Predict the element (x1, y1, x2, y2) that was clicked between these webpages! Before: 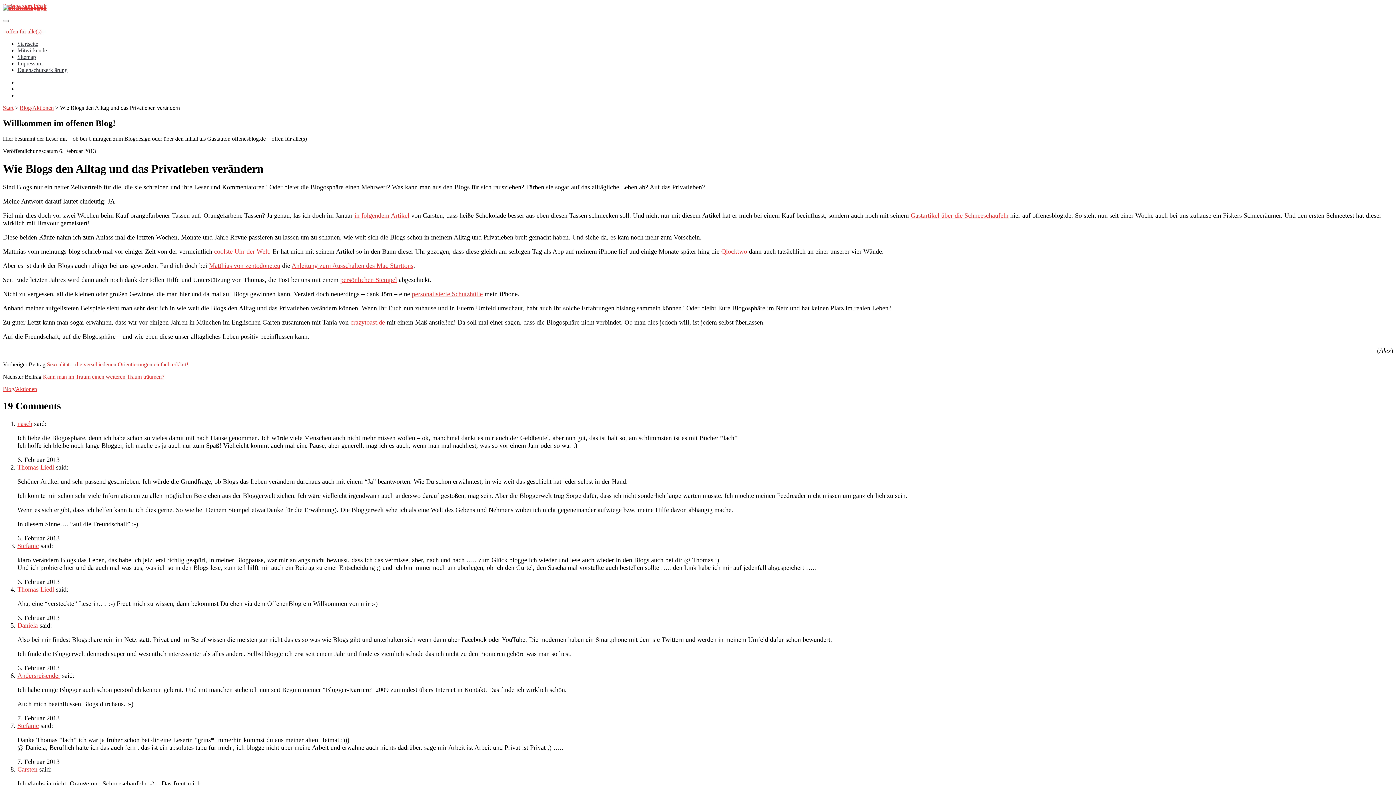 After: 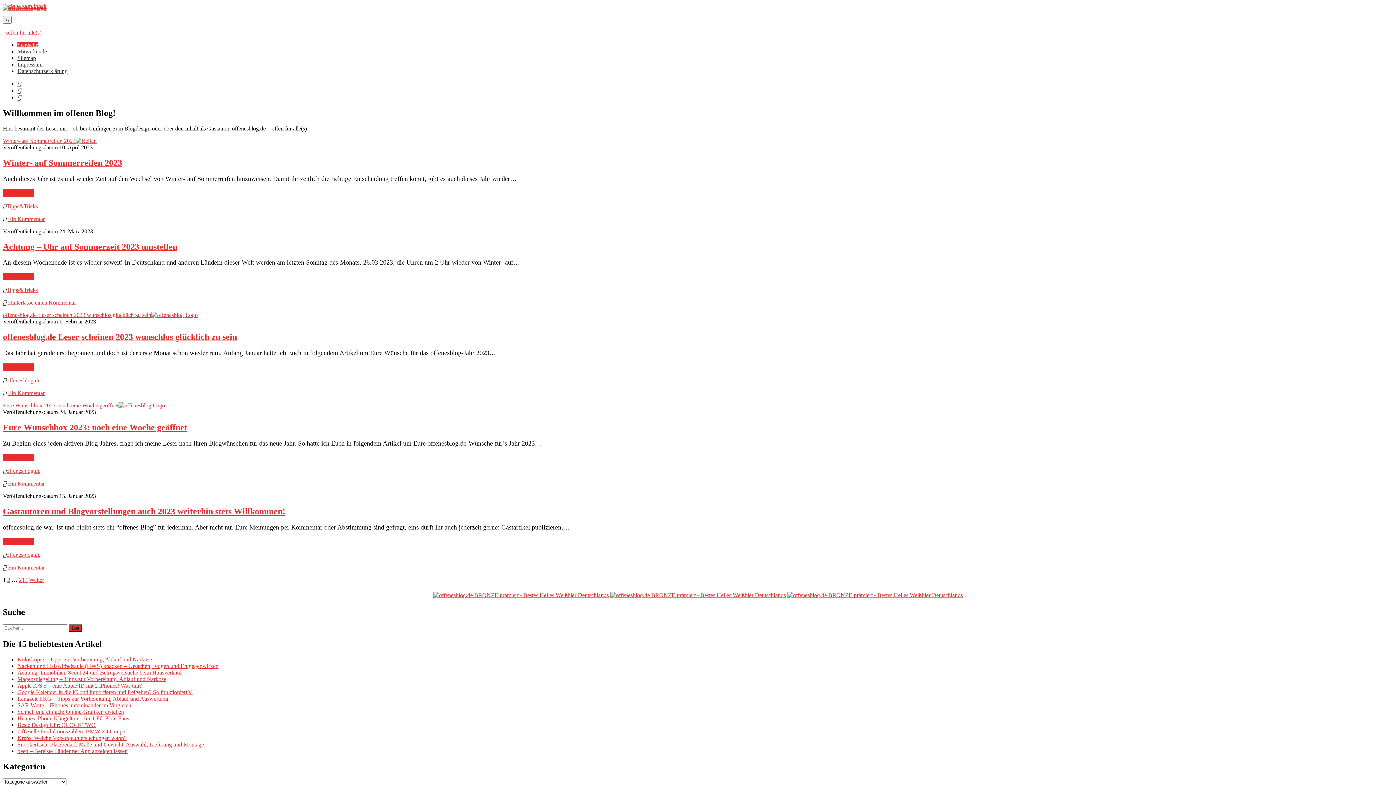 Action: bbox: (17, 40, 38, 46) label: Startseite